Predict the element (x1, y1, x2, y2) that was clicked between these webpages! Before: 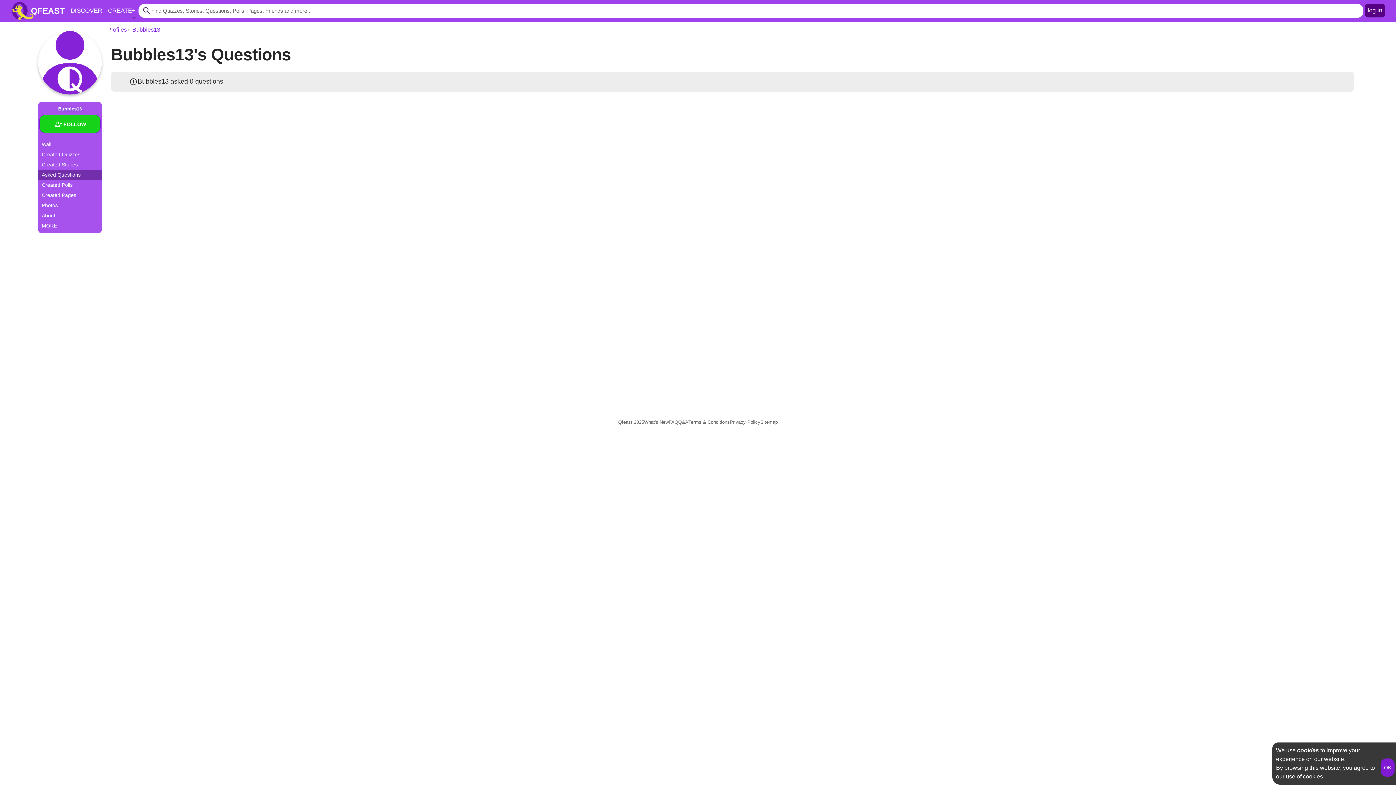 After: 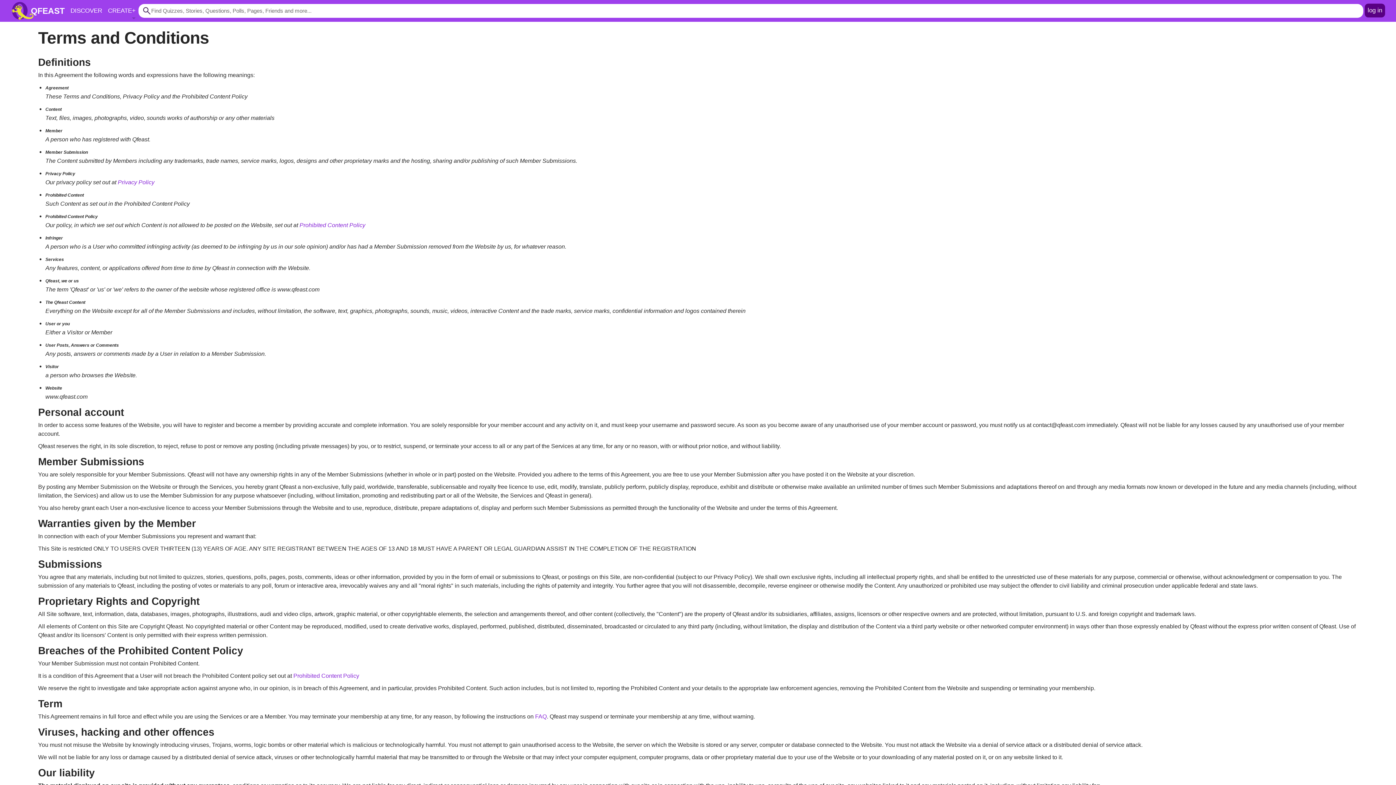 Action: label: Terms & Conditions bbox: (688, 418, 730, 426)